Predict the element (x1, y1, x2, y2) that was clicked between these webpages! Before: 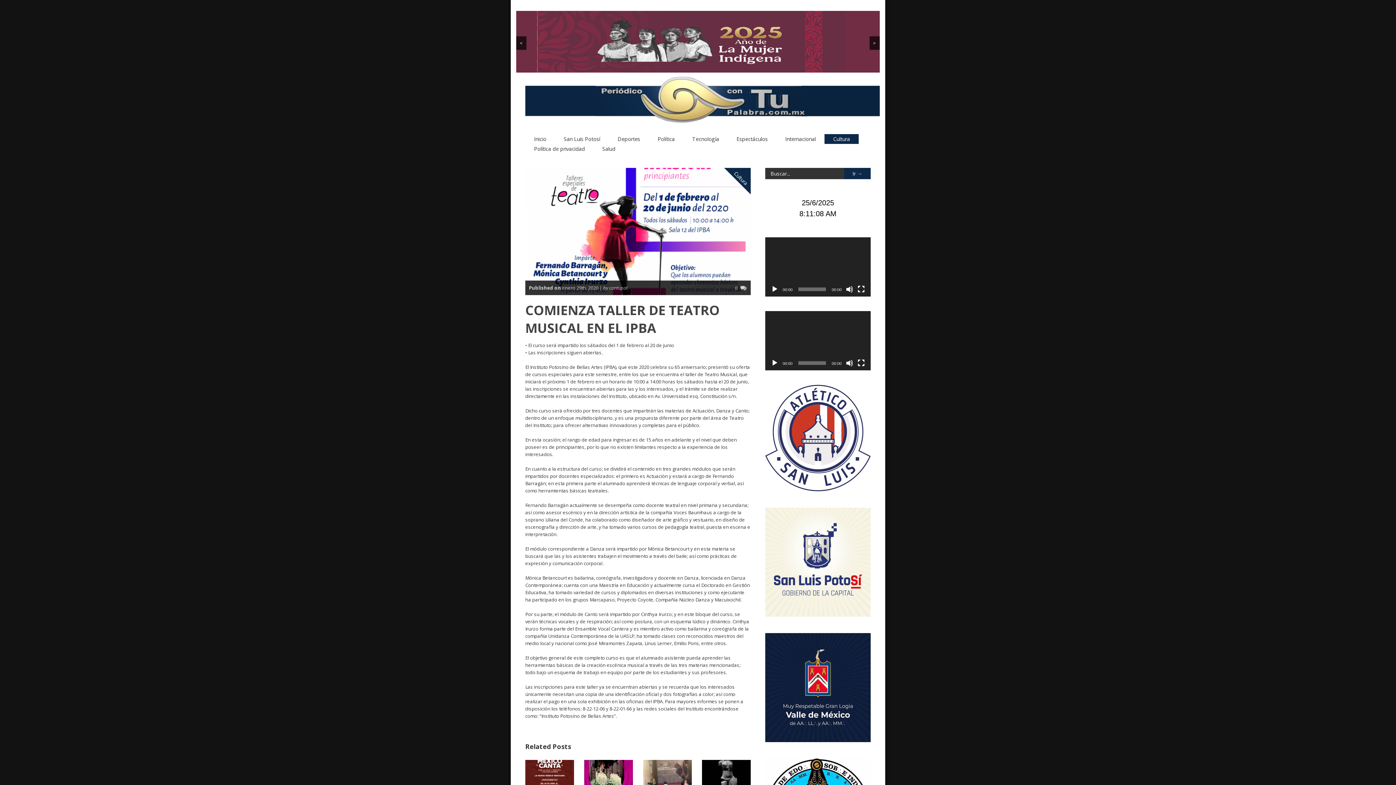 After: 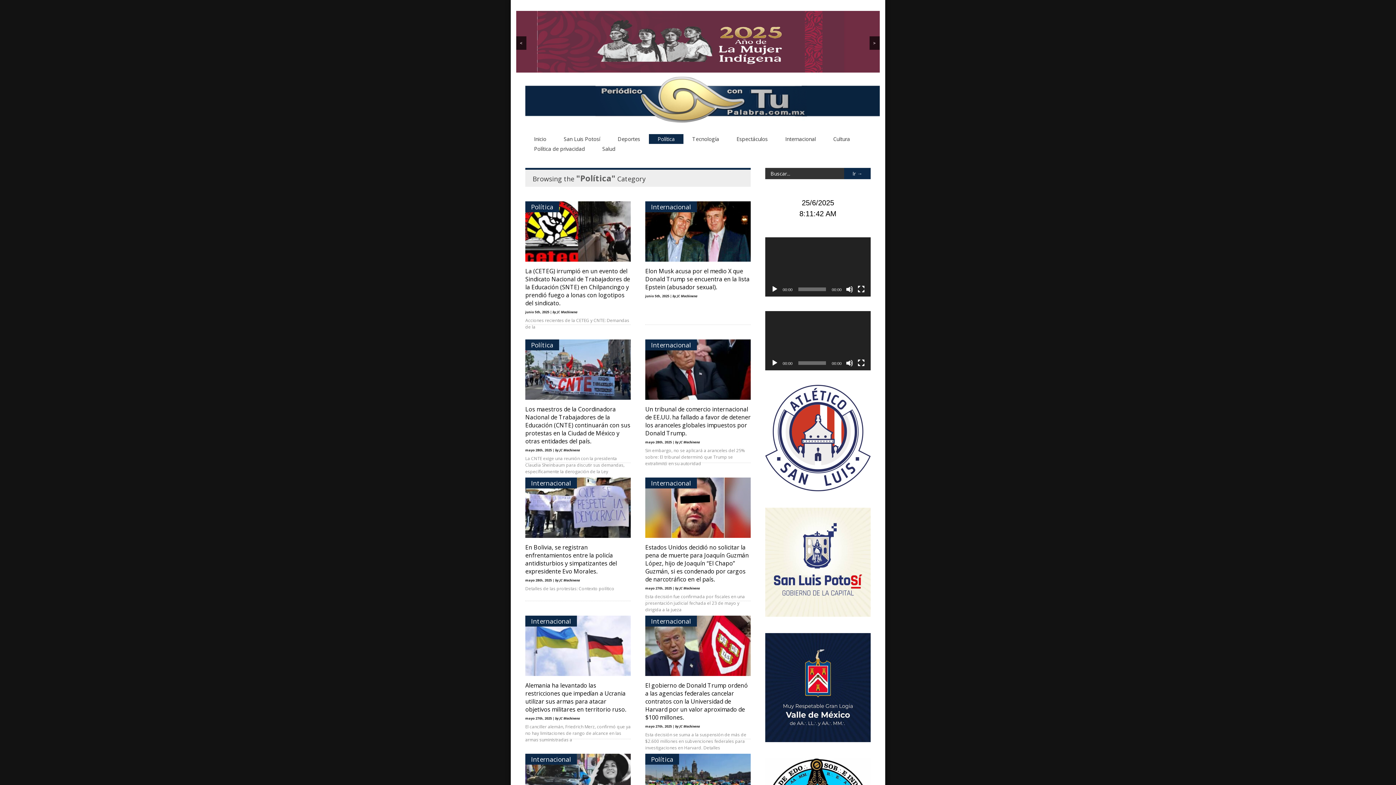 Action: bbox: (649, 134, 683, 144) label: Política